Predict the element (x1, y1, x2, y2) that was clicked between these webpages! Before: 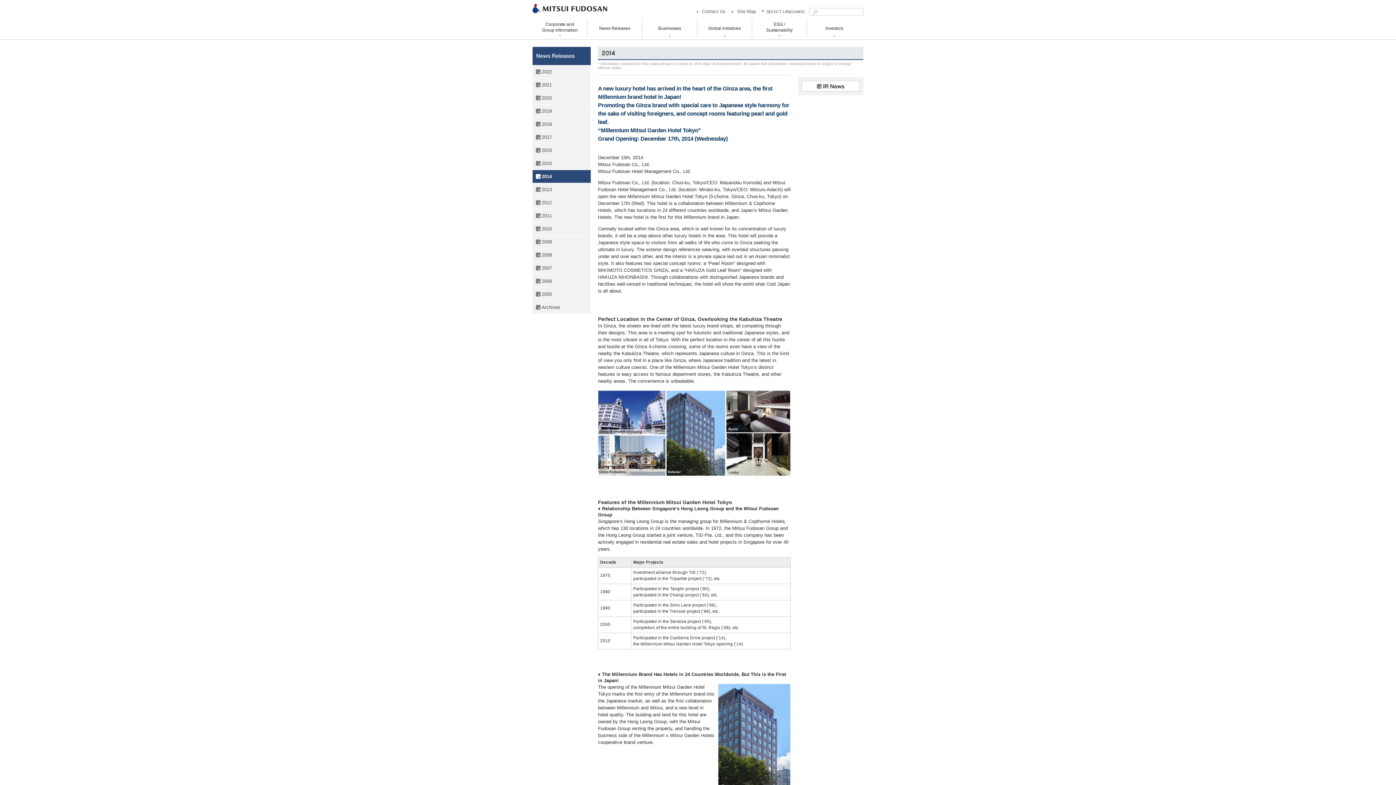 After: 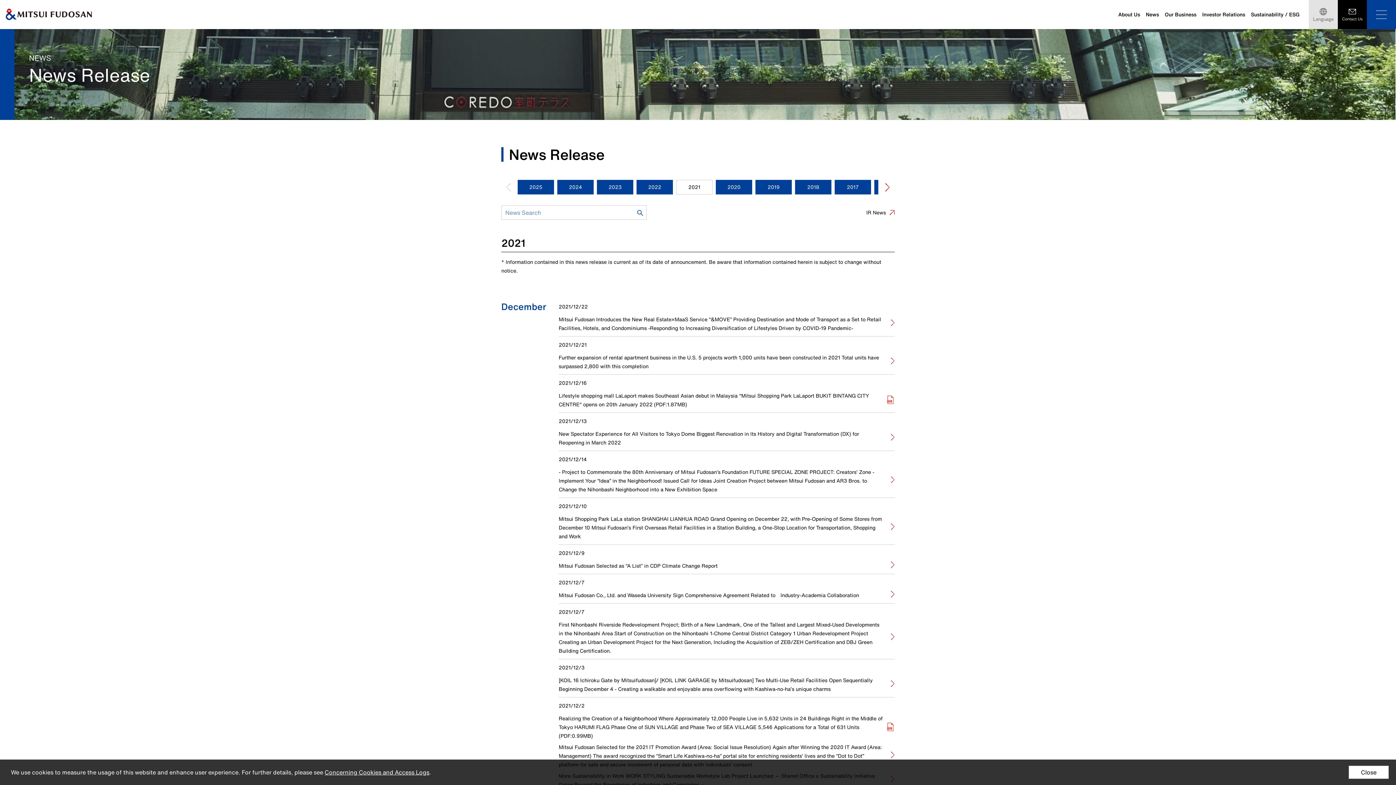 Action: bbox: (532, 78, 590, 91) label: 2021